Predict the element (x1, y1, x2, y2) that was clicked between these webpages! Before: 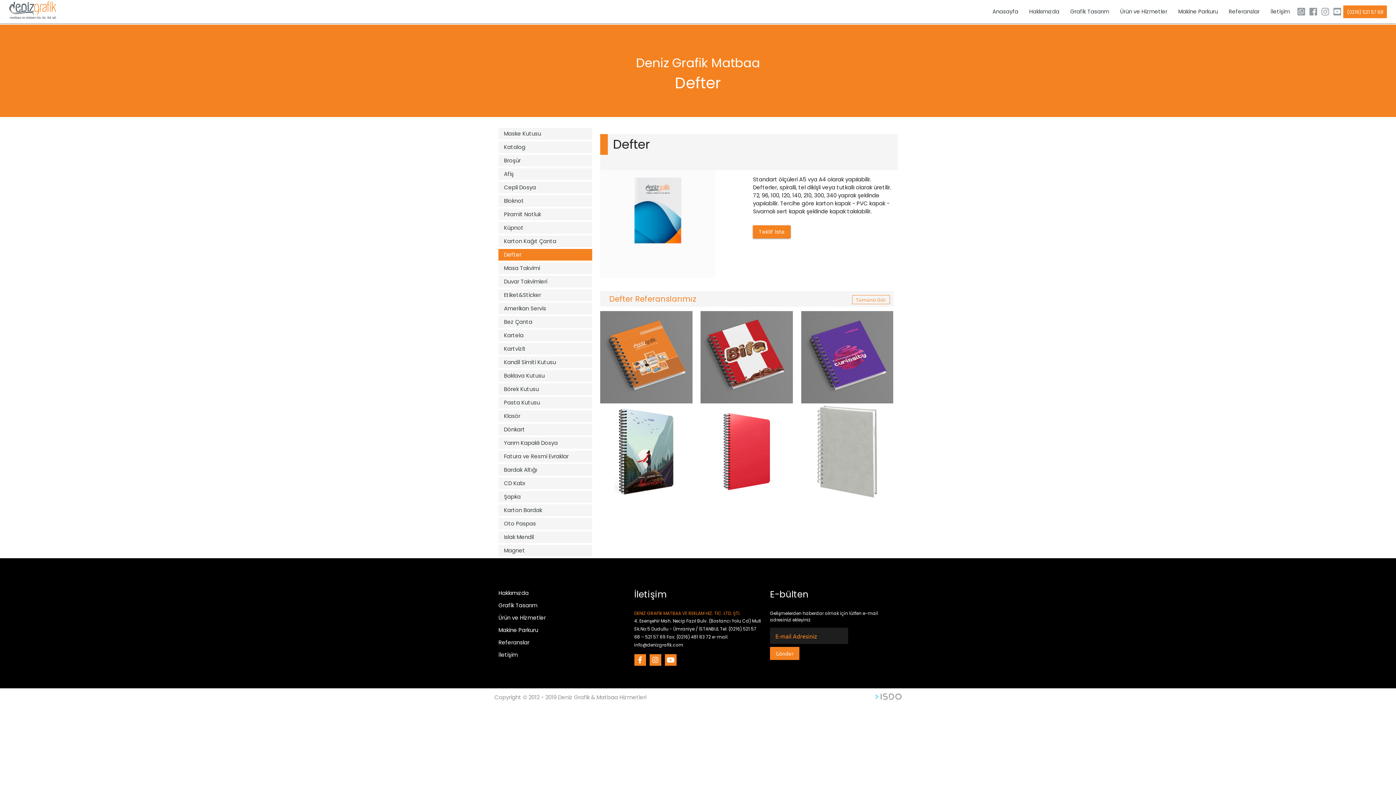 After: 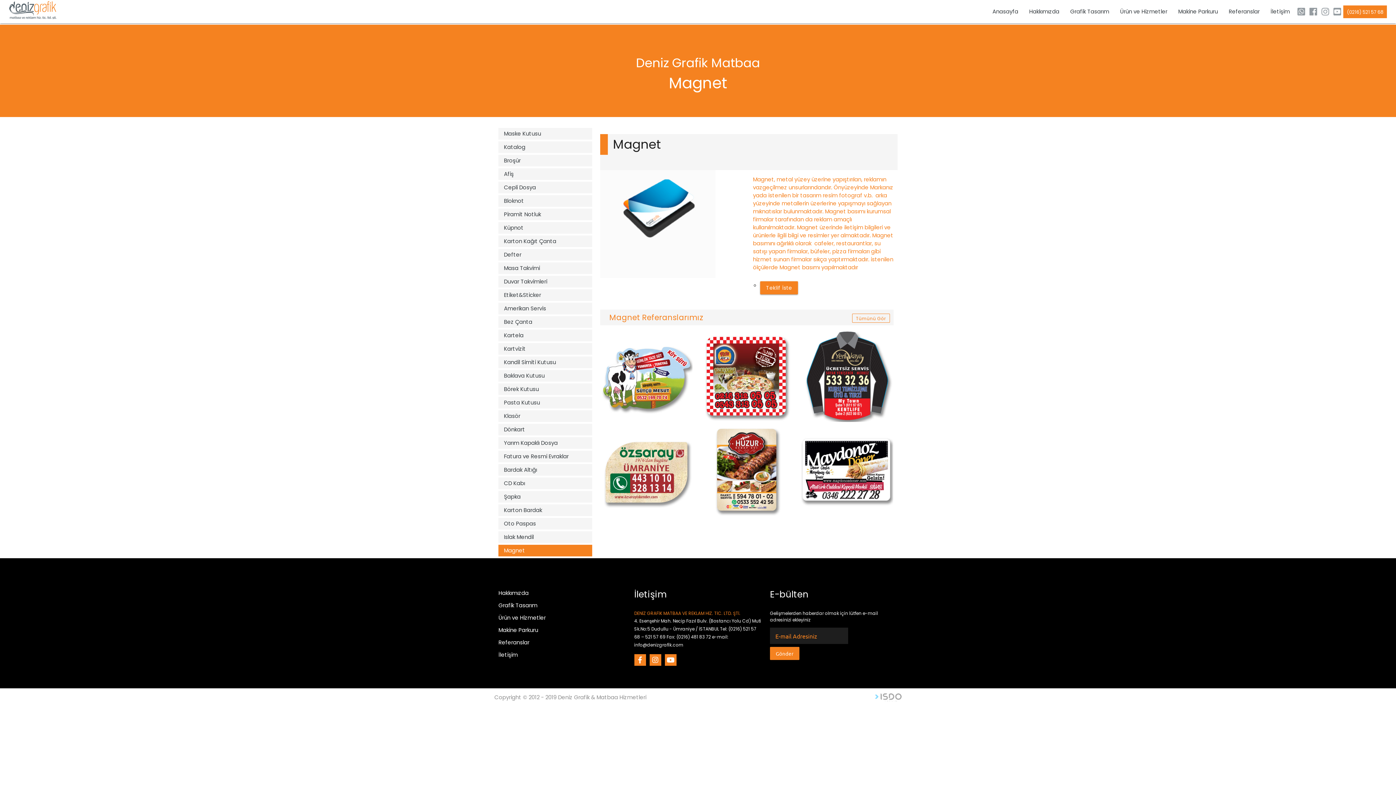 Action: label: Magnet bbox: (504, 546, 586, 554)